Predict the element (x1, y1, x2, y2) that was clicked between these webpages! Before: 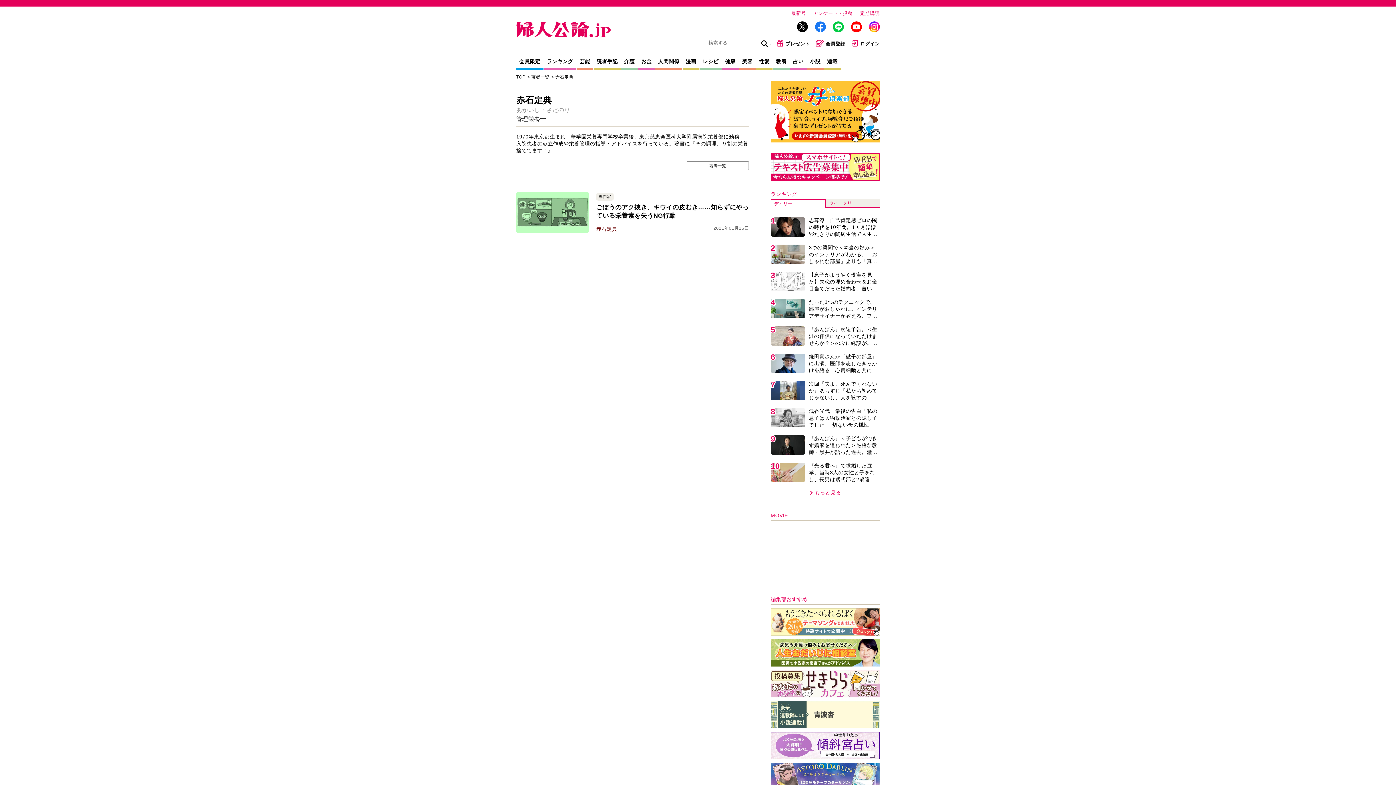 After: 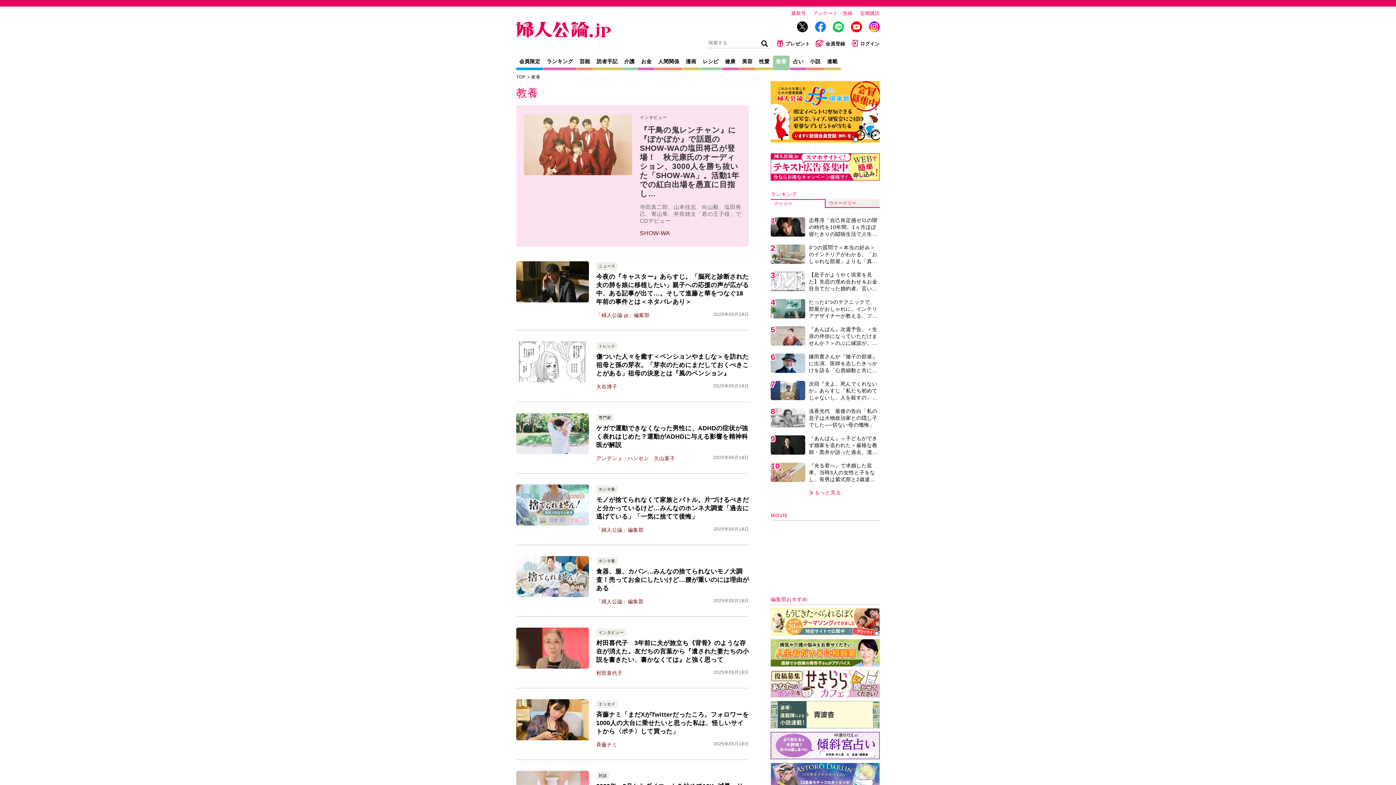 Action: label: 教養 bbox: (773, 55, 789, 70)